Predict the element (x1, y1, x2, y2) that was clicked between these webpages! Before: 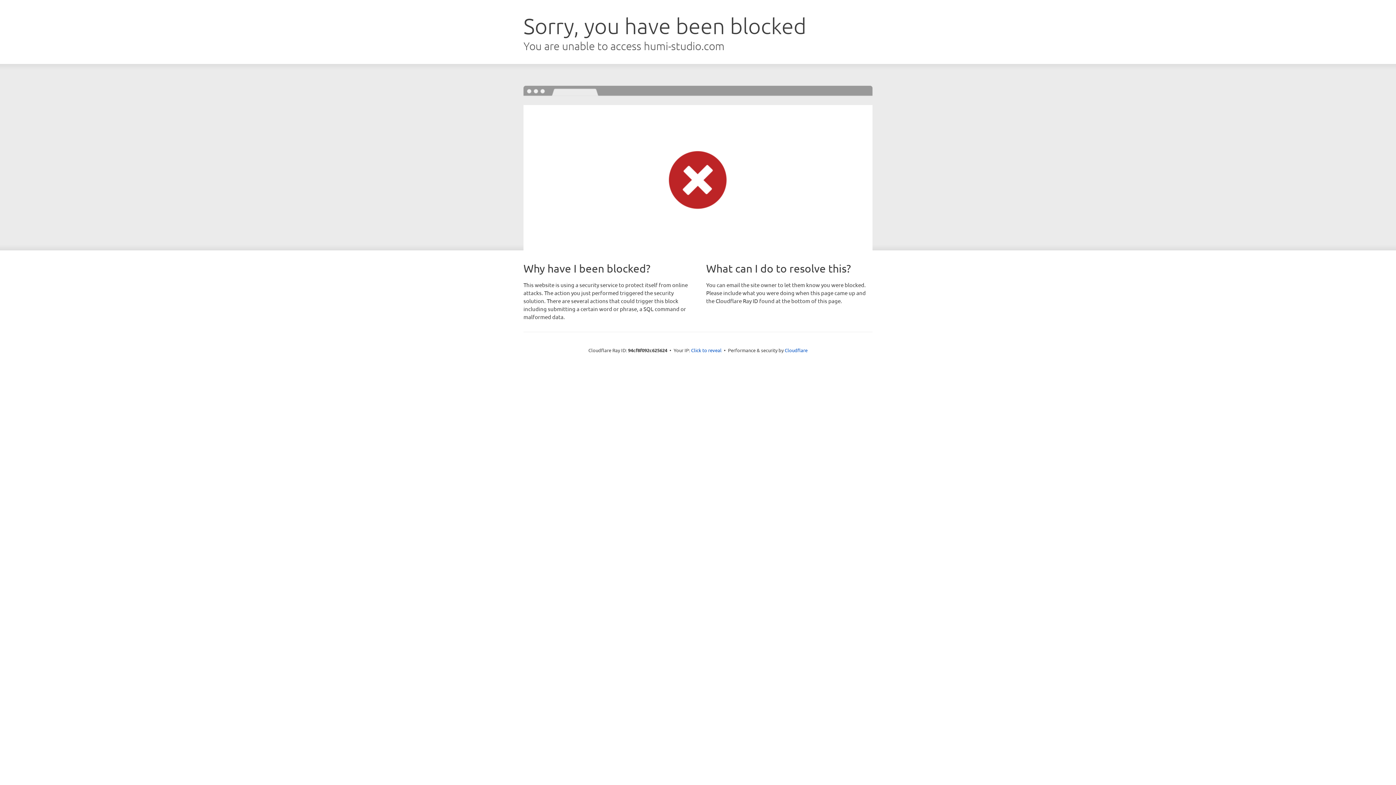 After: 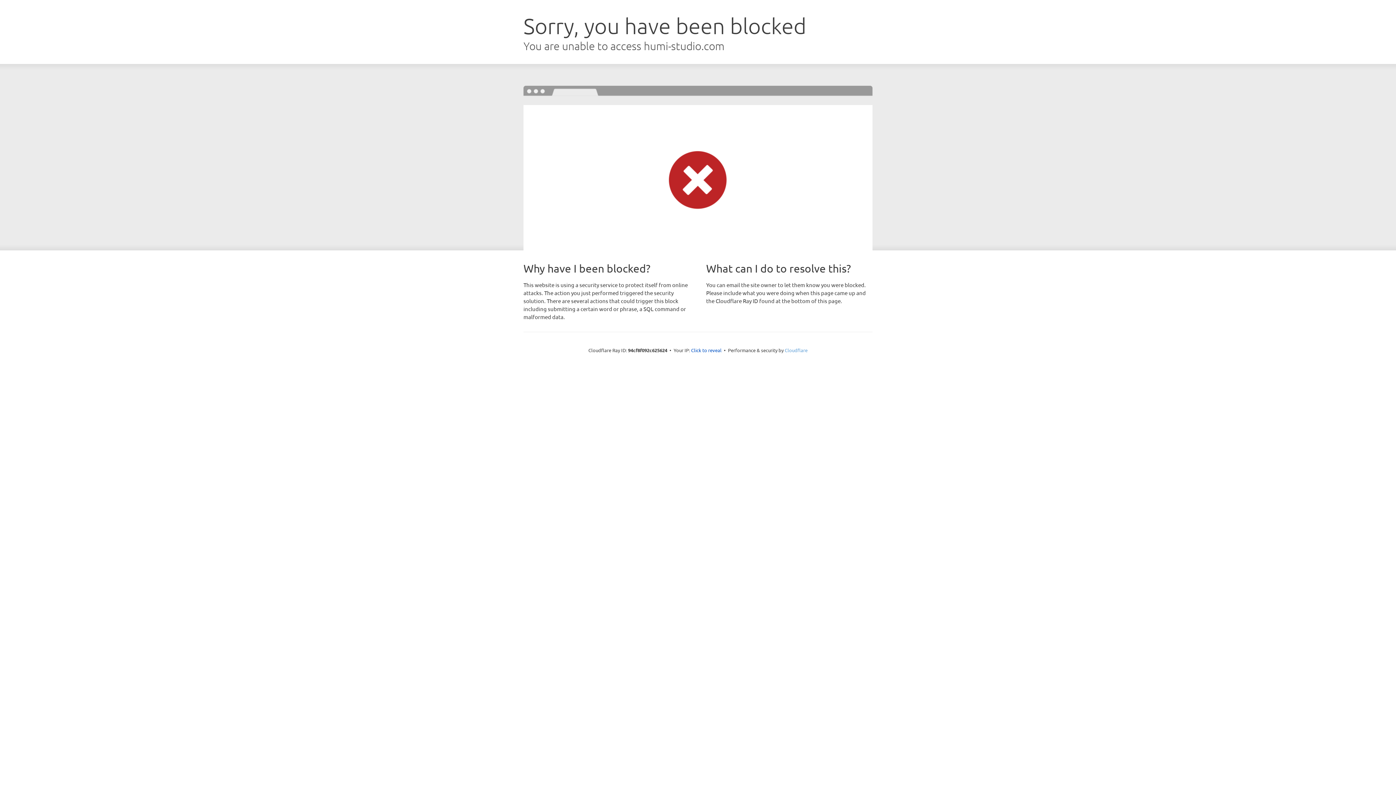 Action: label: Cloudflare bbox: (784, 347, 807, 353)